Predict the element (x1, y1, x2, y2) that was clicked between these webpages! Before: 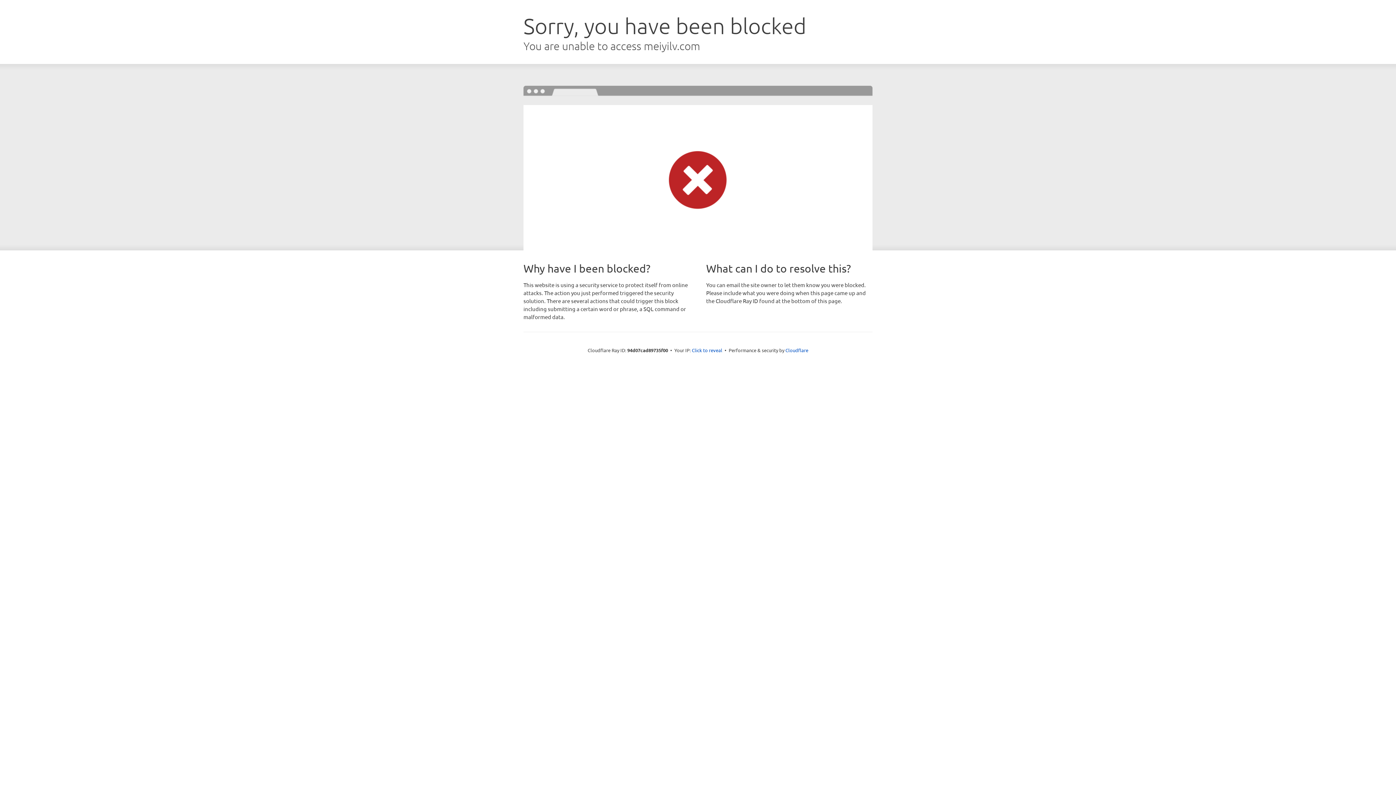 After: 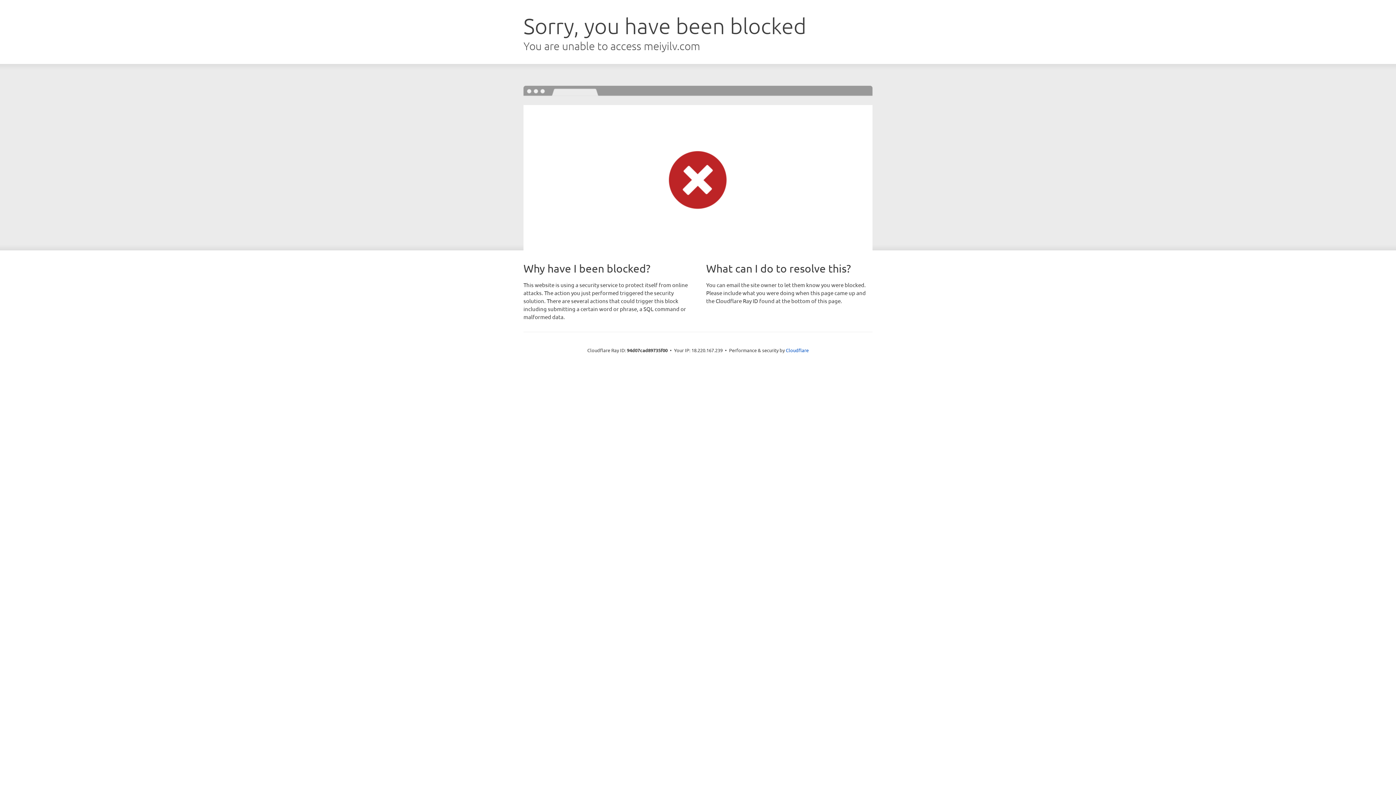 Action: label: Click to reveal bbox: (692, 346, 722, 353)